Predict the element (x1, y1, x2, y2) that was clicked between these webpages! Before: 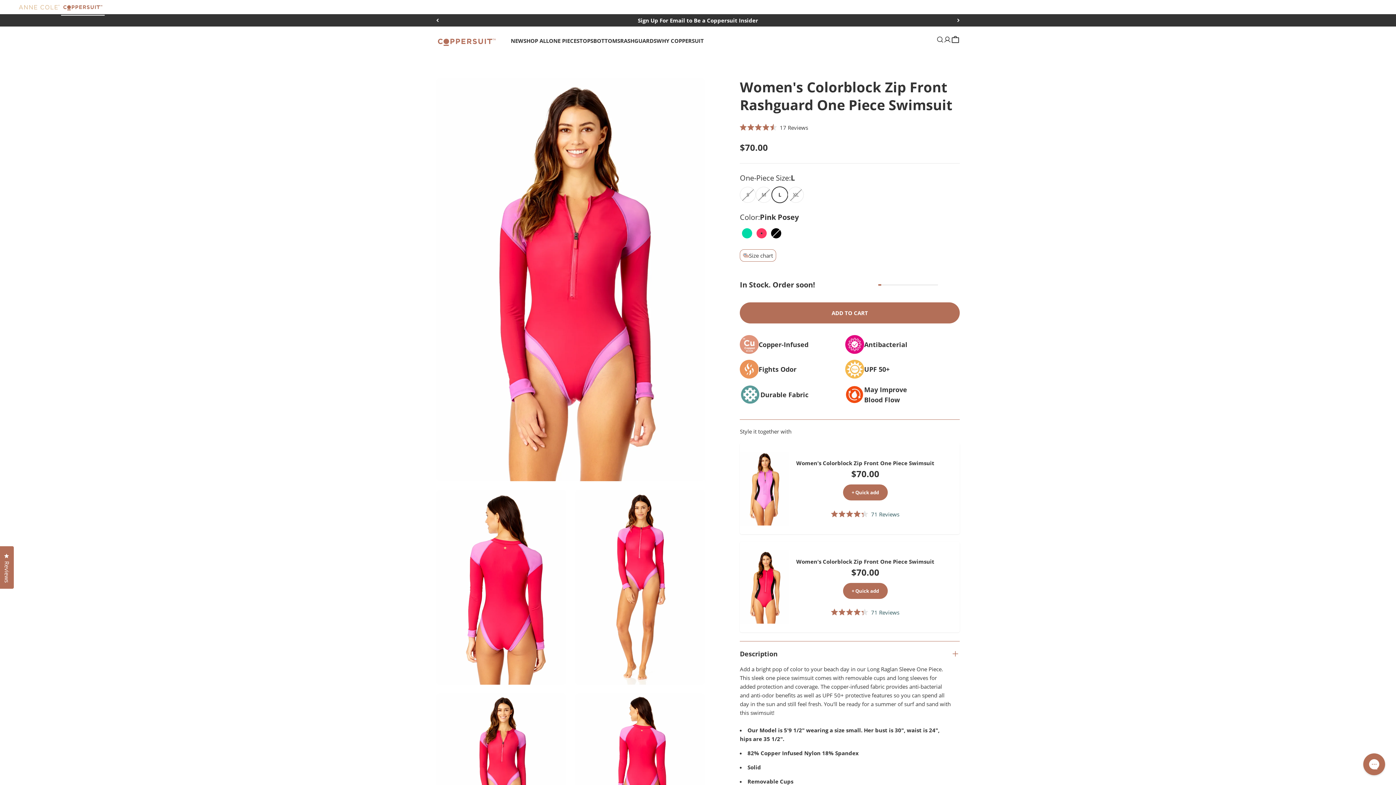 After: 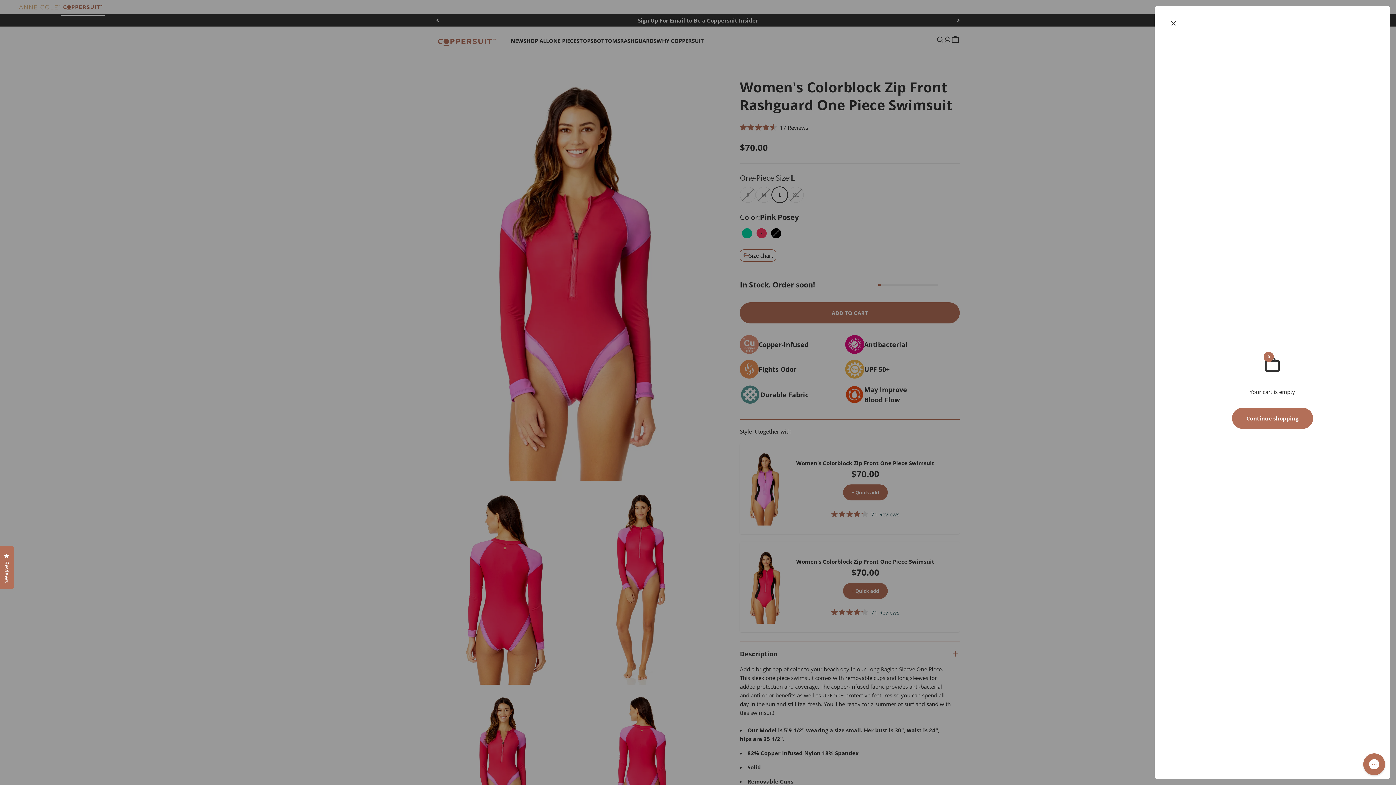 Action: label: Open cart
0 bbox: (951, 35, 960, 46)